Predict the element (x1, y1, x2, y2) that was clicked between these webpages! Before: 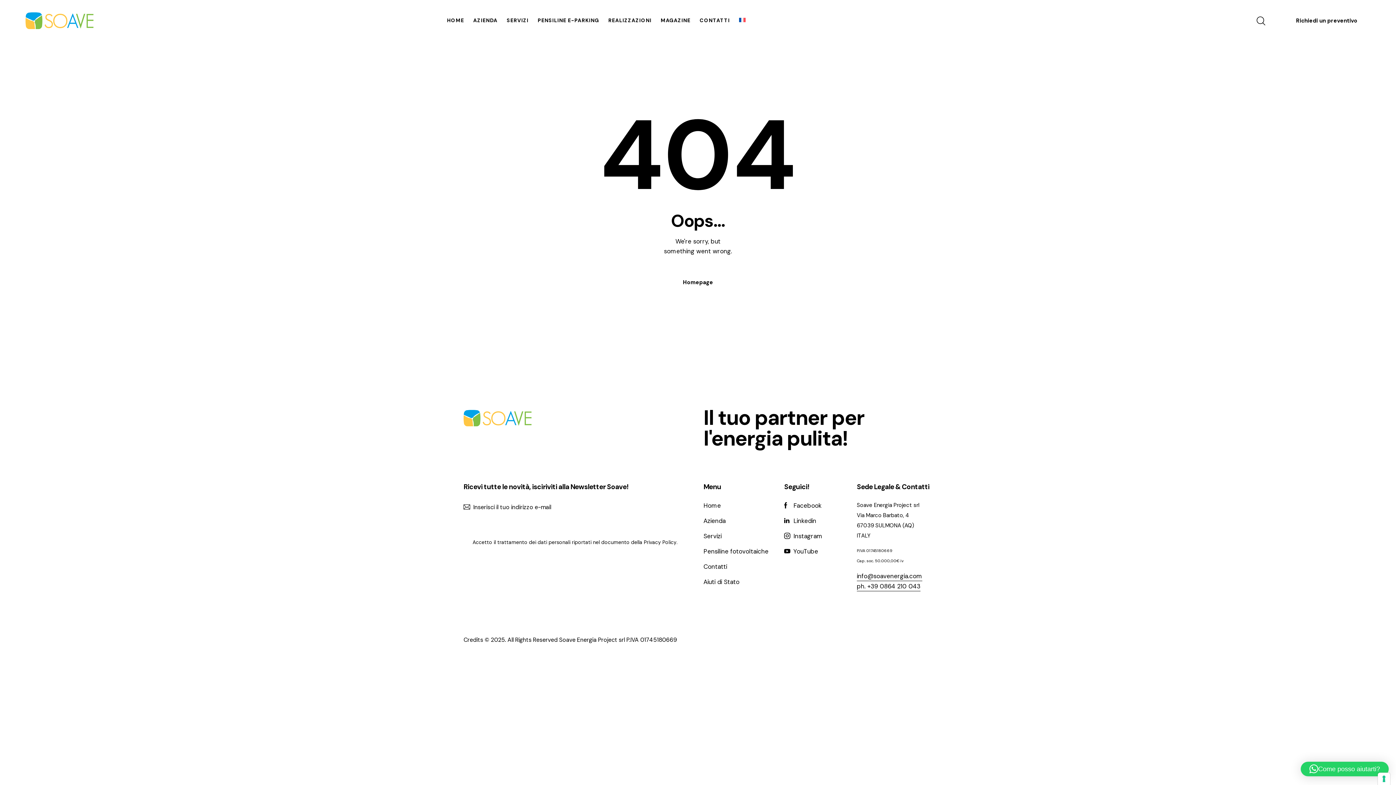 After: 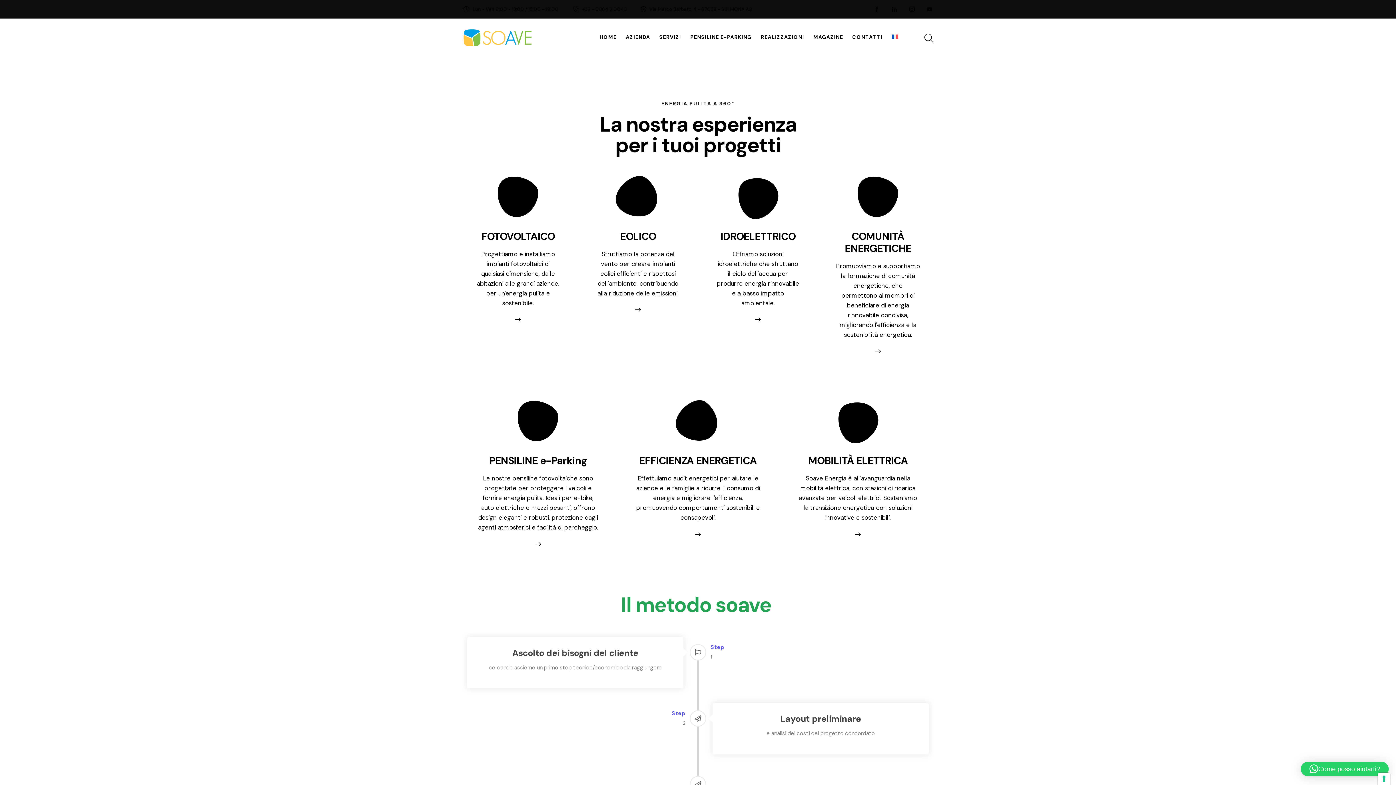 Action: label: Servizi bbox: (703, 531, 721, 541)